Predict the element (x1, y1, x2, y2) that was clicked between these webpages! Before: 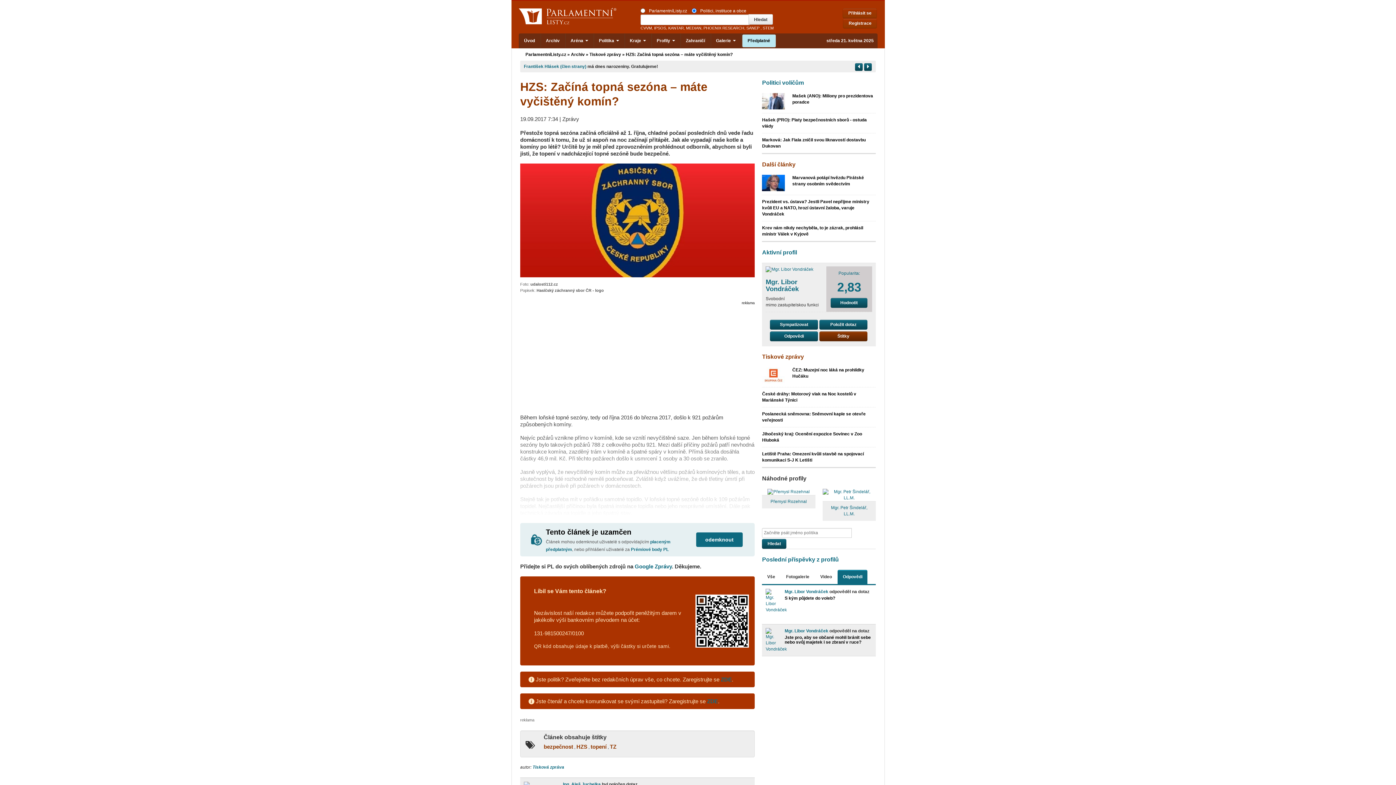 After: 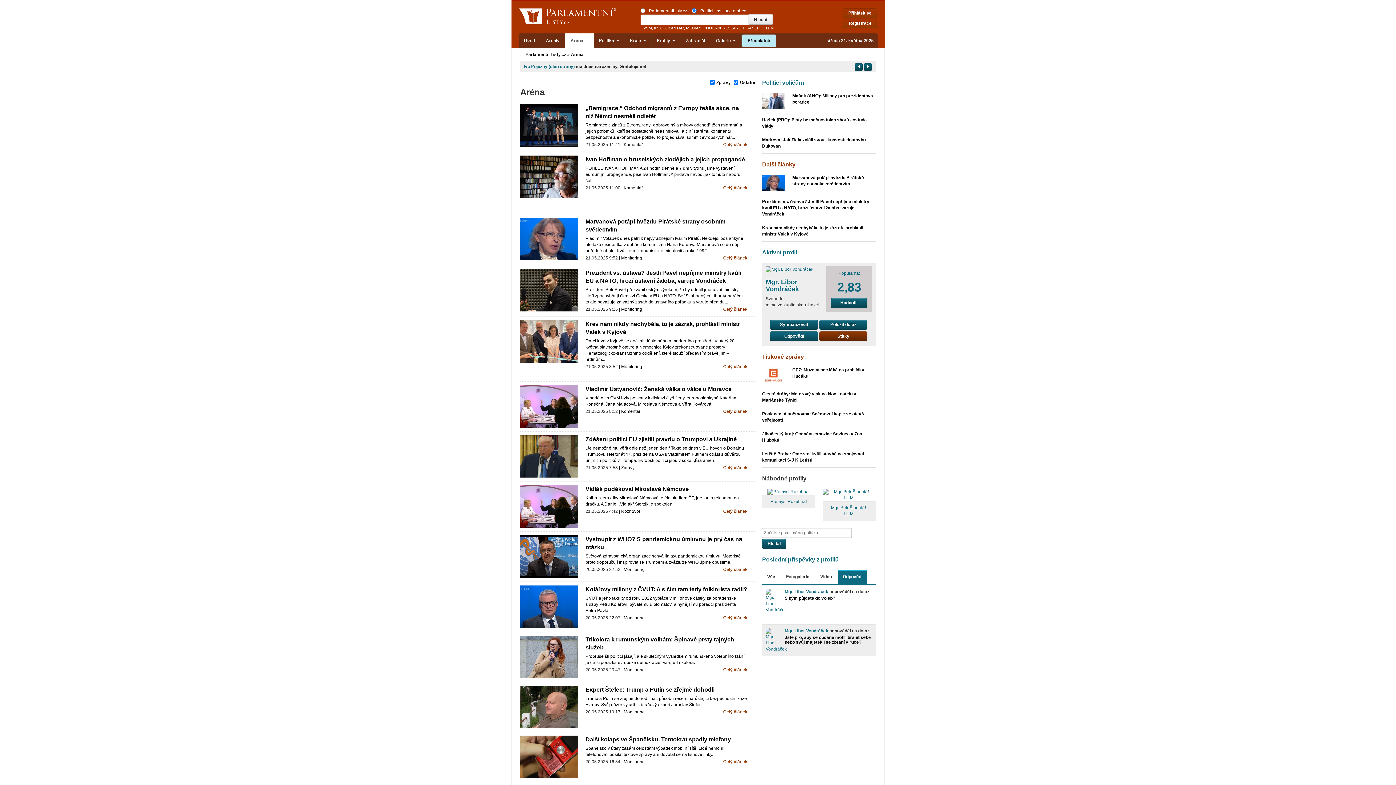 Action: bbox: (565, 33, 593, 48) label: Aréna 